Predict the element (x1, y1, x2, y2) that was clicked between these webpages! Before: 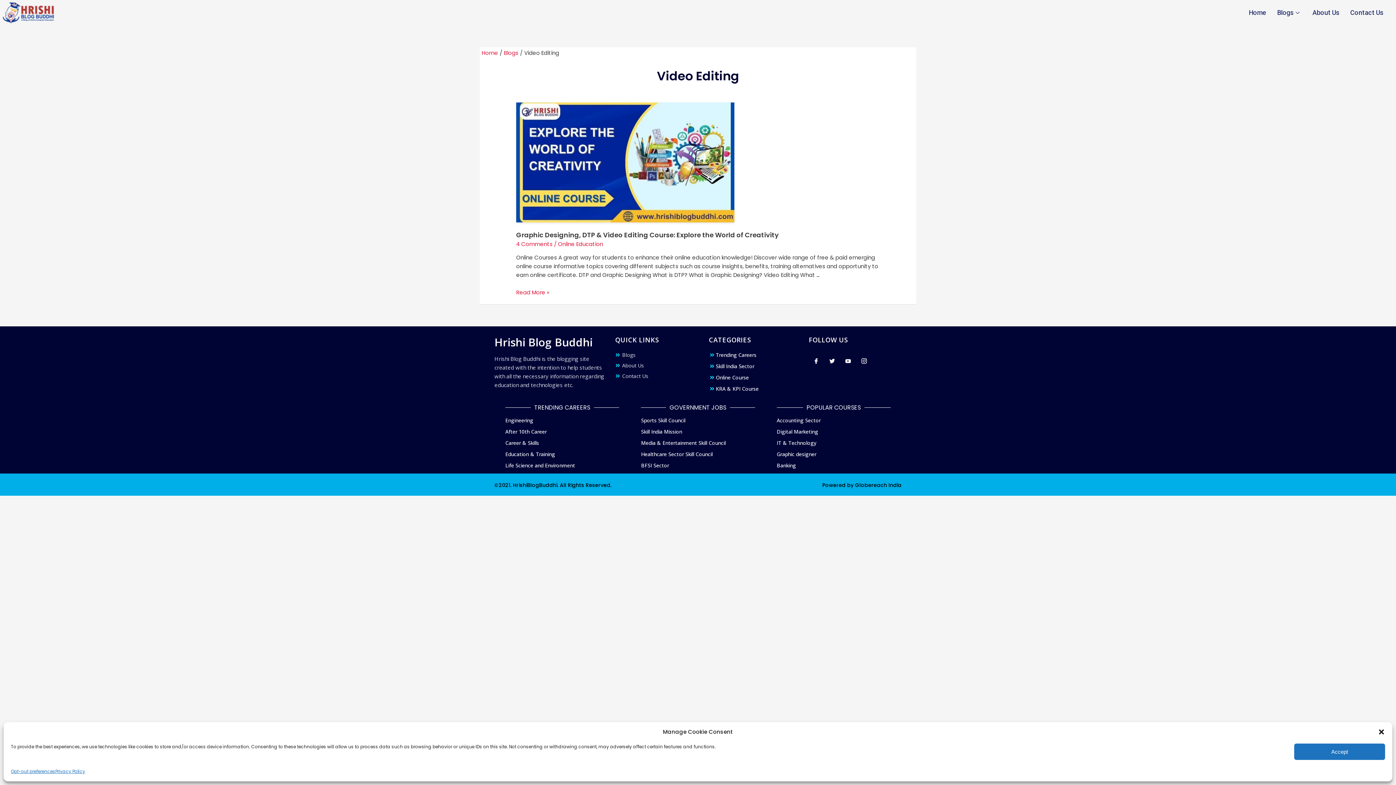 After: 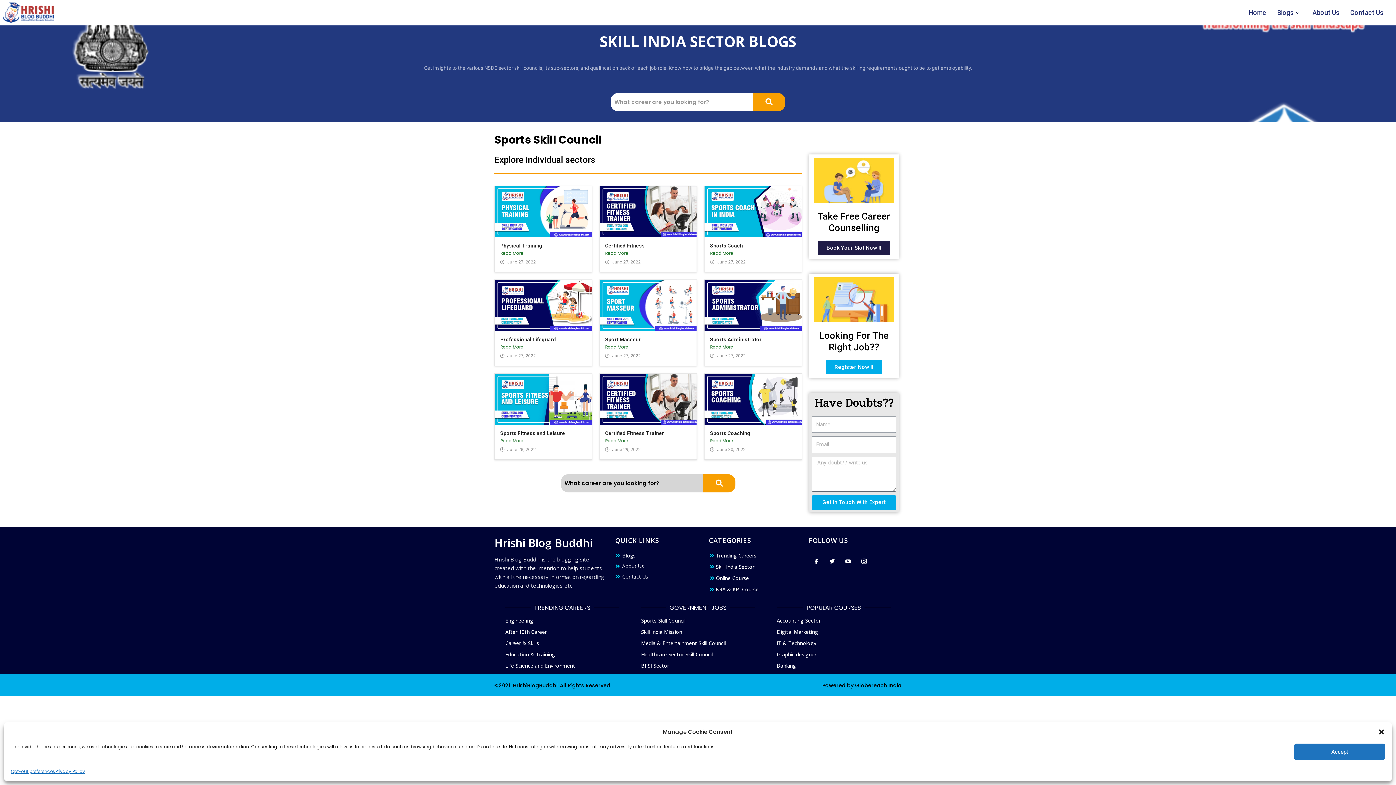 Action: bbox: (641, 416, 755, 424) label: Sports Skill Council